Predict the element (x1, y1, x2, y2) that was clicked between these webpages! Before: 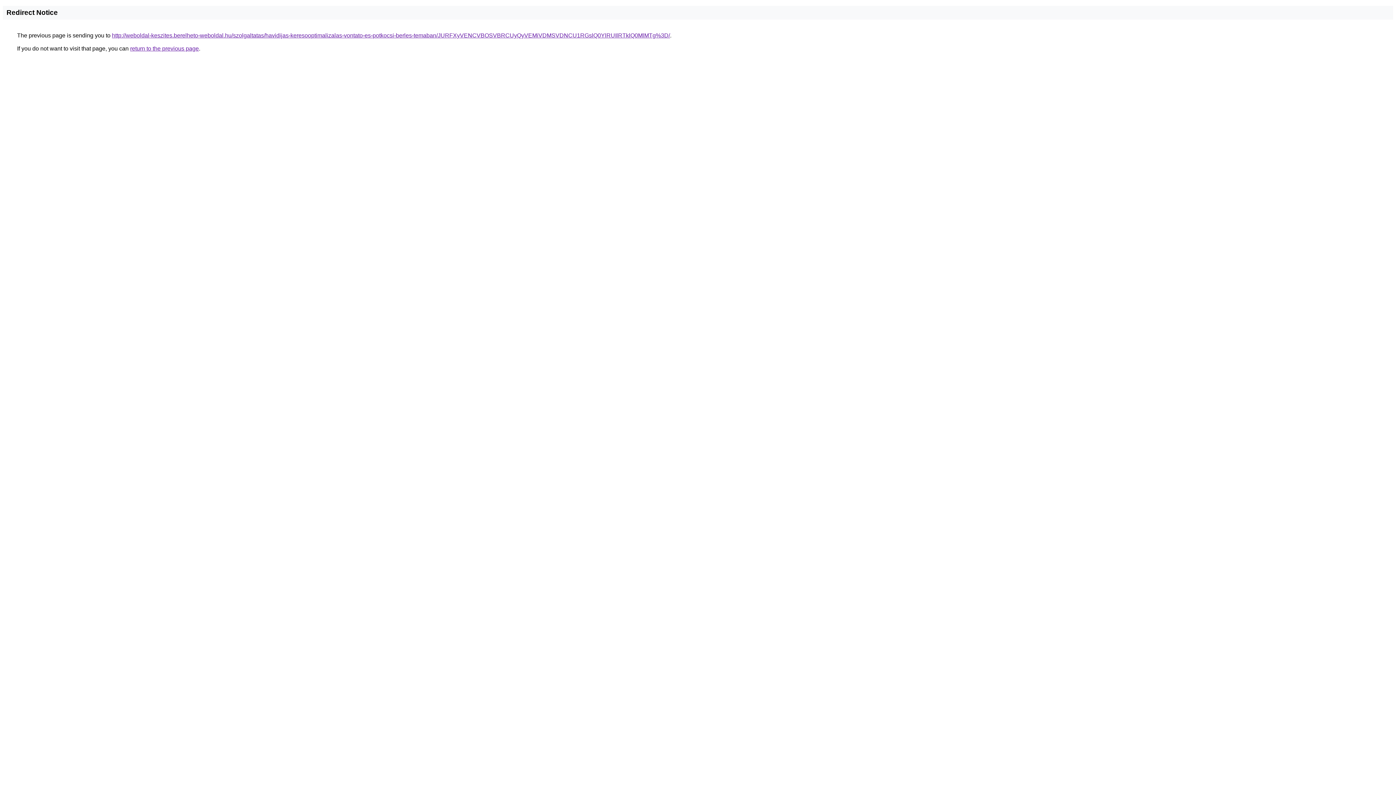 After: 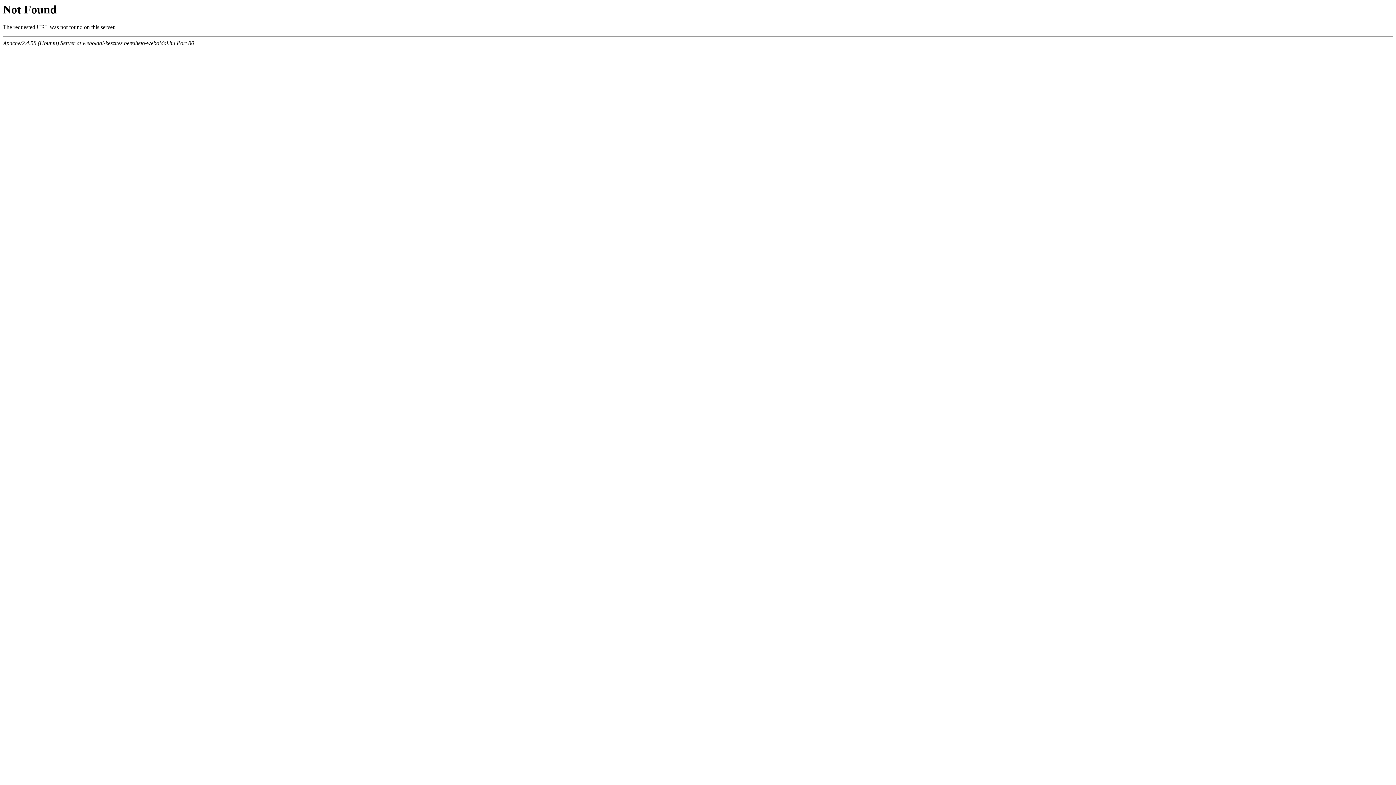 Action: bbox: (112, 32, 670, 38) label: http://weboldal-keszites.berelheto-weboldal.hu/szolgaltatas/havidijas-keresooptimalizalas-vontato-es-potkocsi-berles-temaban/JURFXyVENCVBOSVBRCUyQyVEMiVDMSVDNCU1RGslQ0YlRUIlRTklQ0MlMTg%3D/